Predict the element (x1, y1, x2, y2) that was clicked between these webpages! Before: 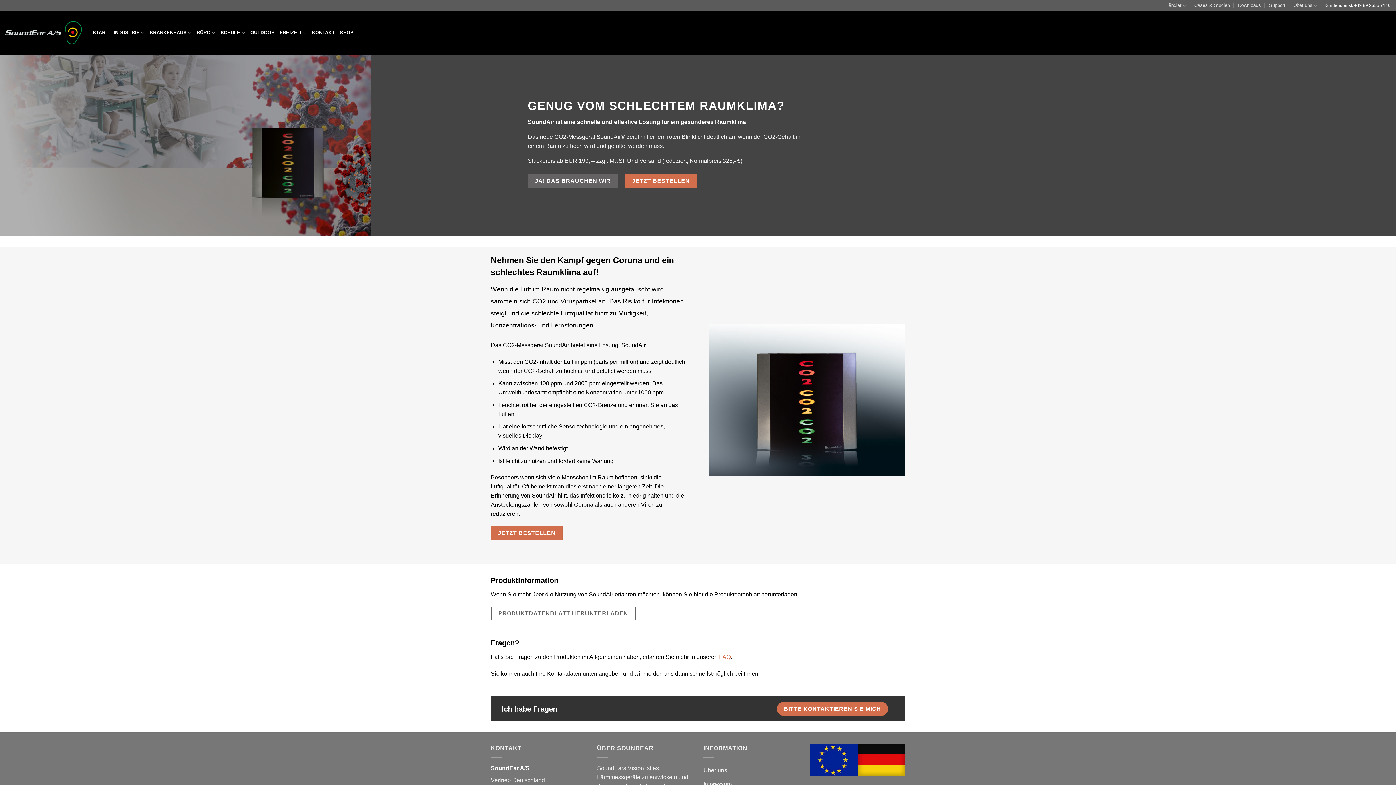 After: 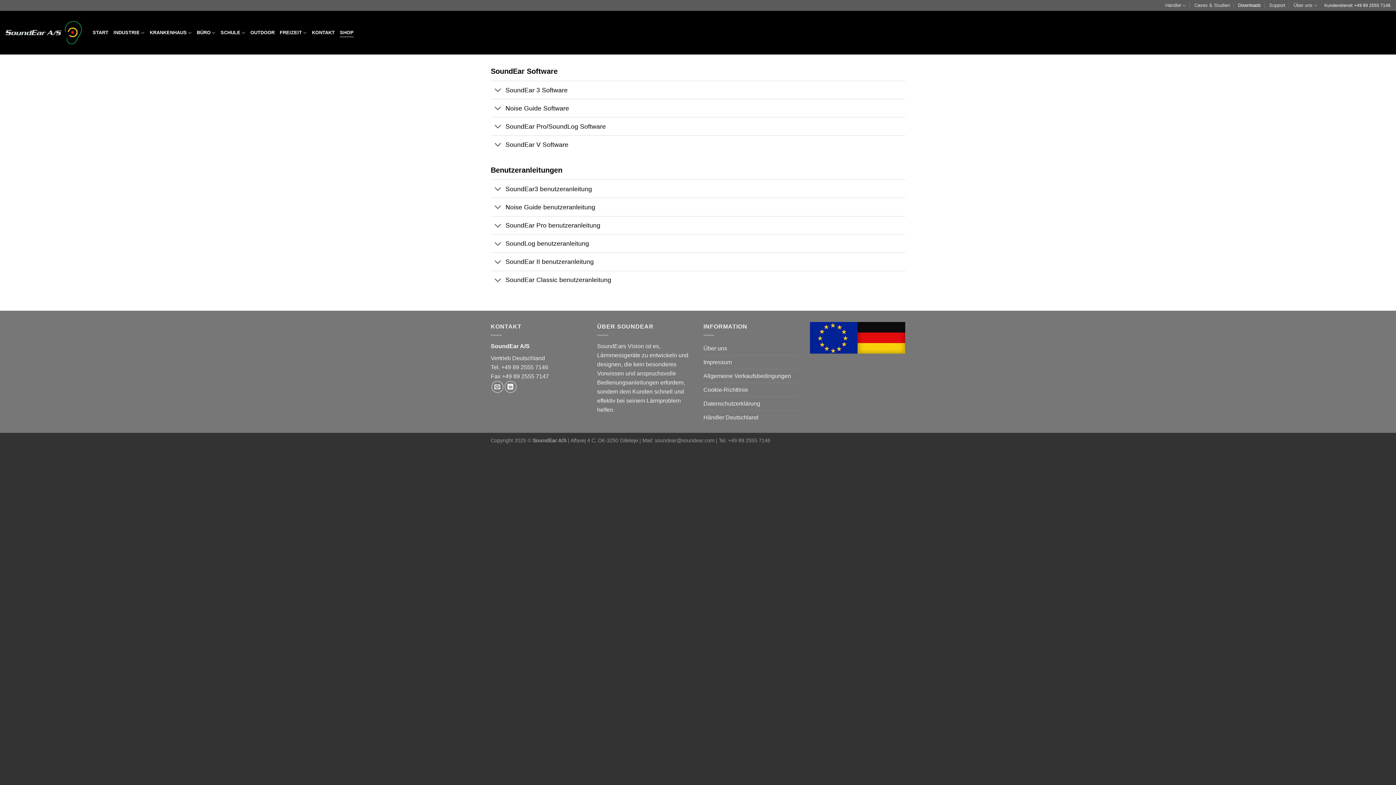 Action: label: Downloads bbox: (1238, 0, 1261, 10)